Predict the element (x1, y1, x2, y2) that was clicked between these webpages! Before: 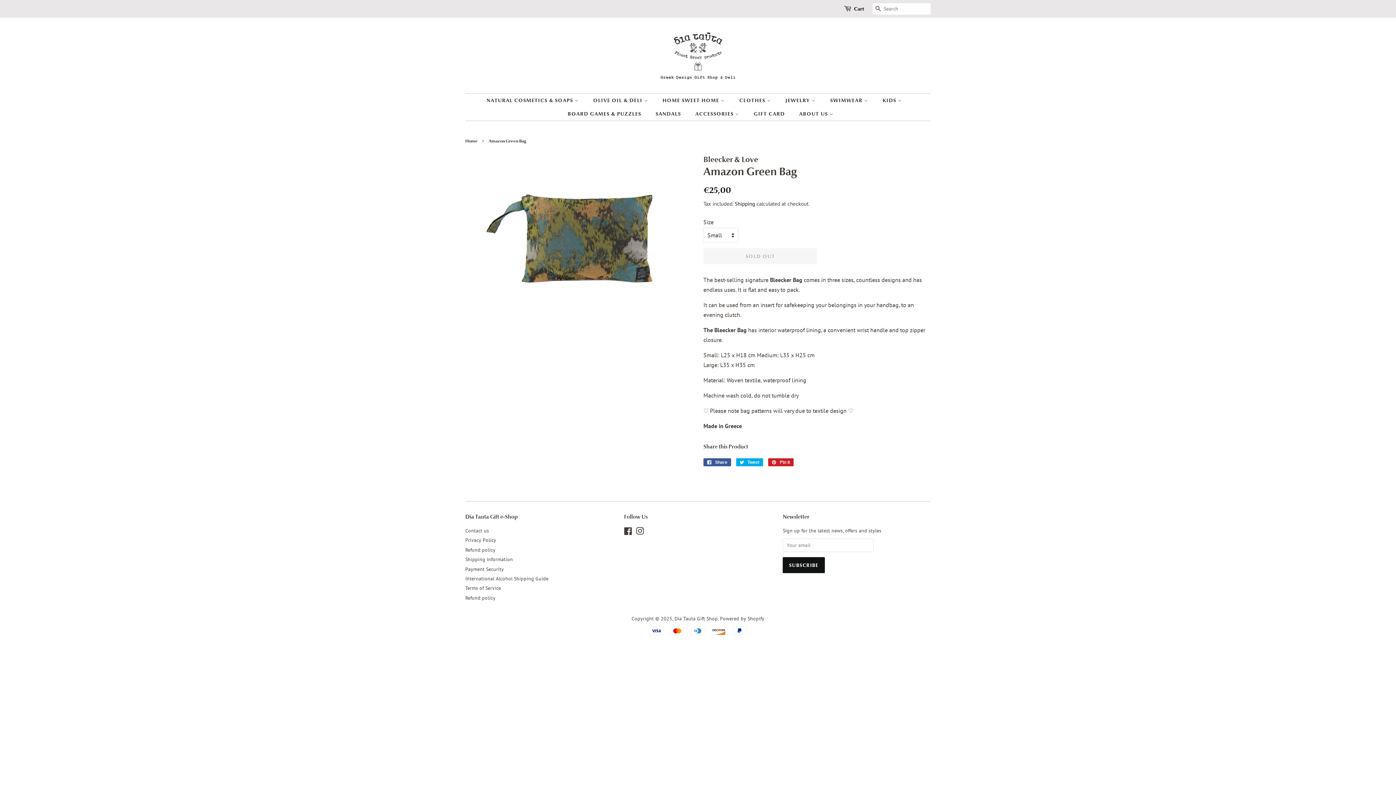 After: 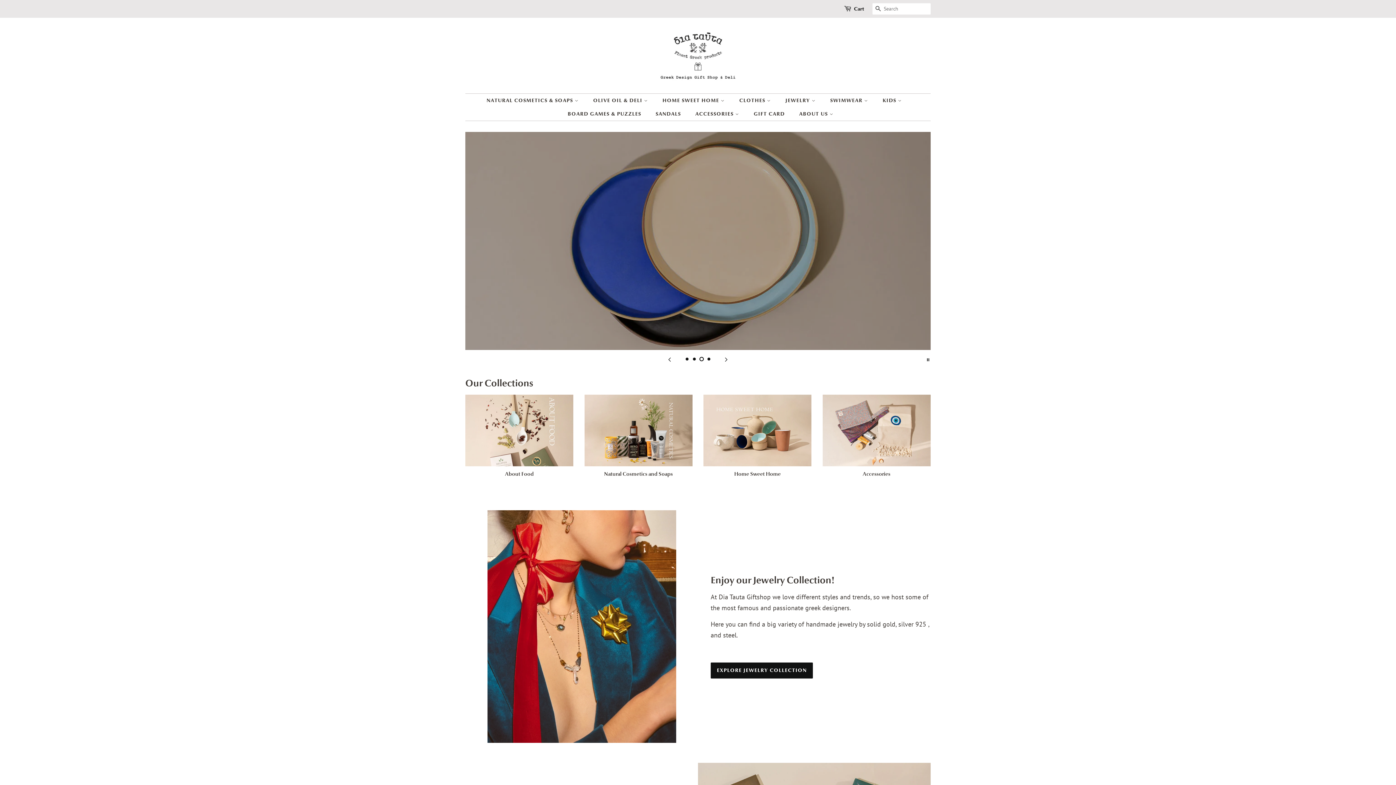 Action: bbox: (674, 615, 718, 622) label: Dia Tauta Gift Shop